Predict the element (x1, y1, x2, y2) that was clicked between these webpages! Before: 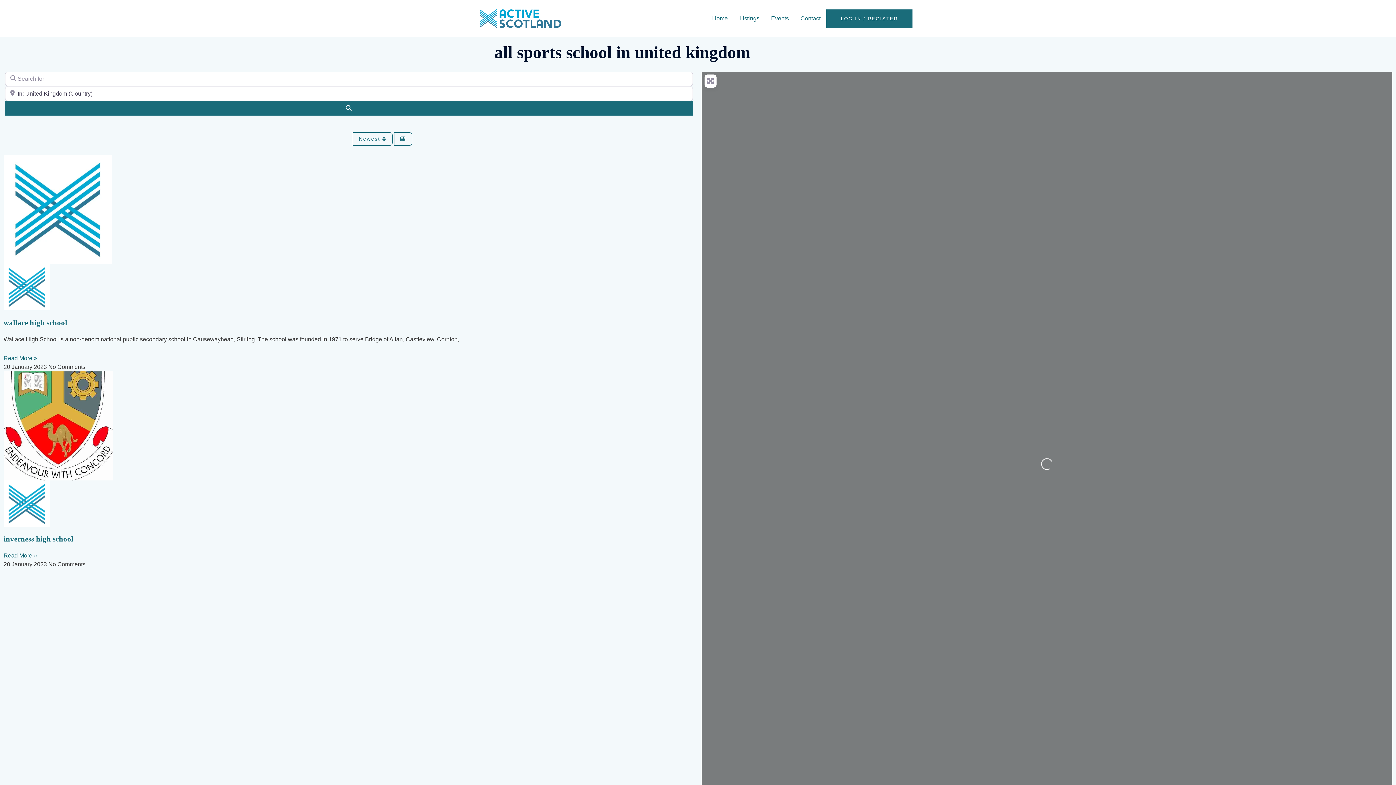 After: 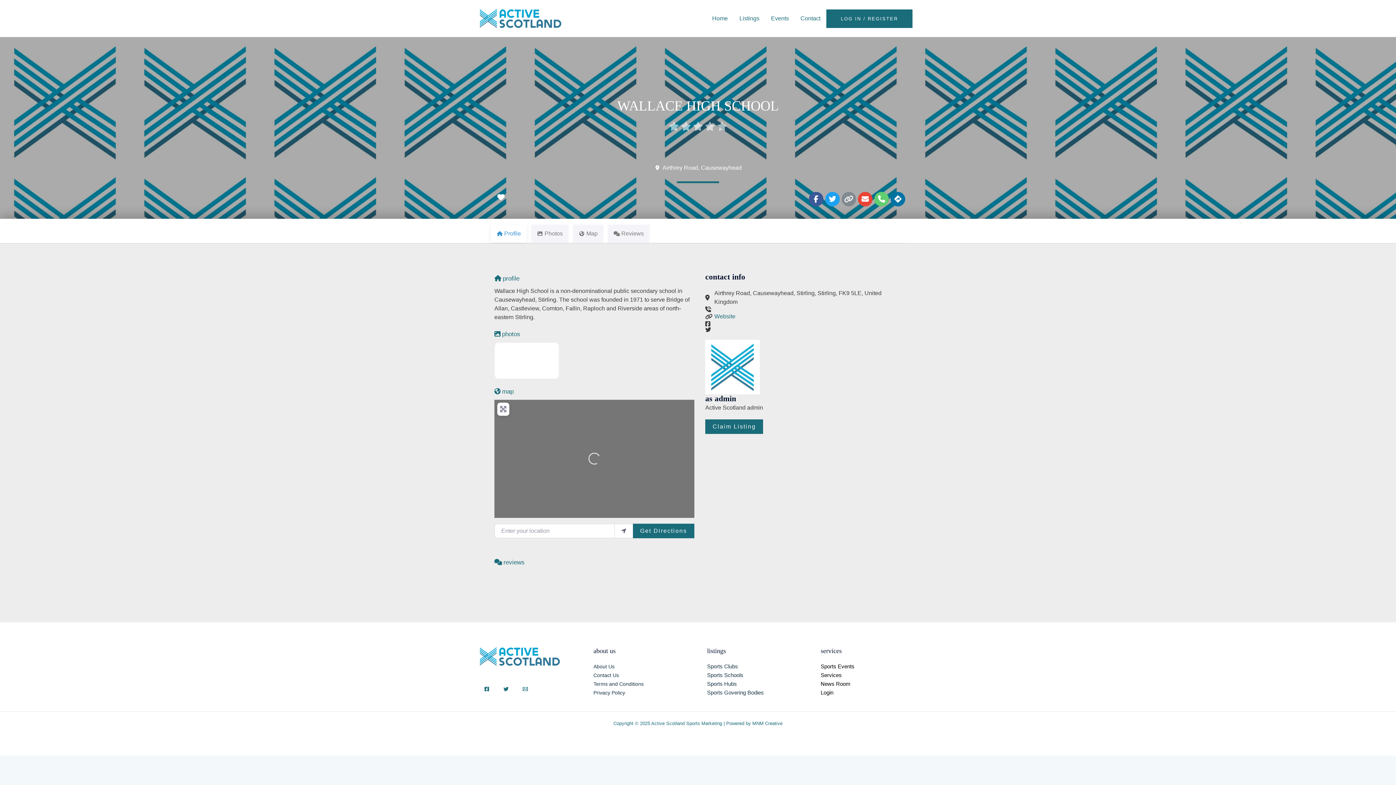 Action: label: wallace high school bbox: (3, 318, 67, 326)